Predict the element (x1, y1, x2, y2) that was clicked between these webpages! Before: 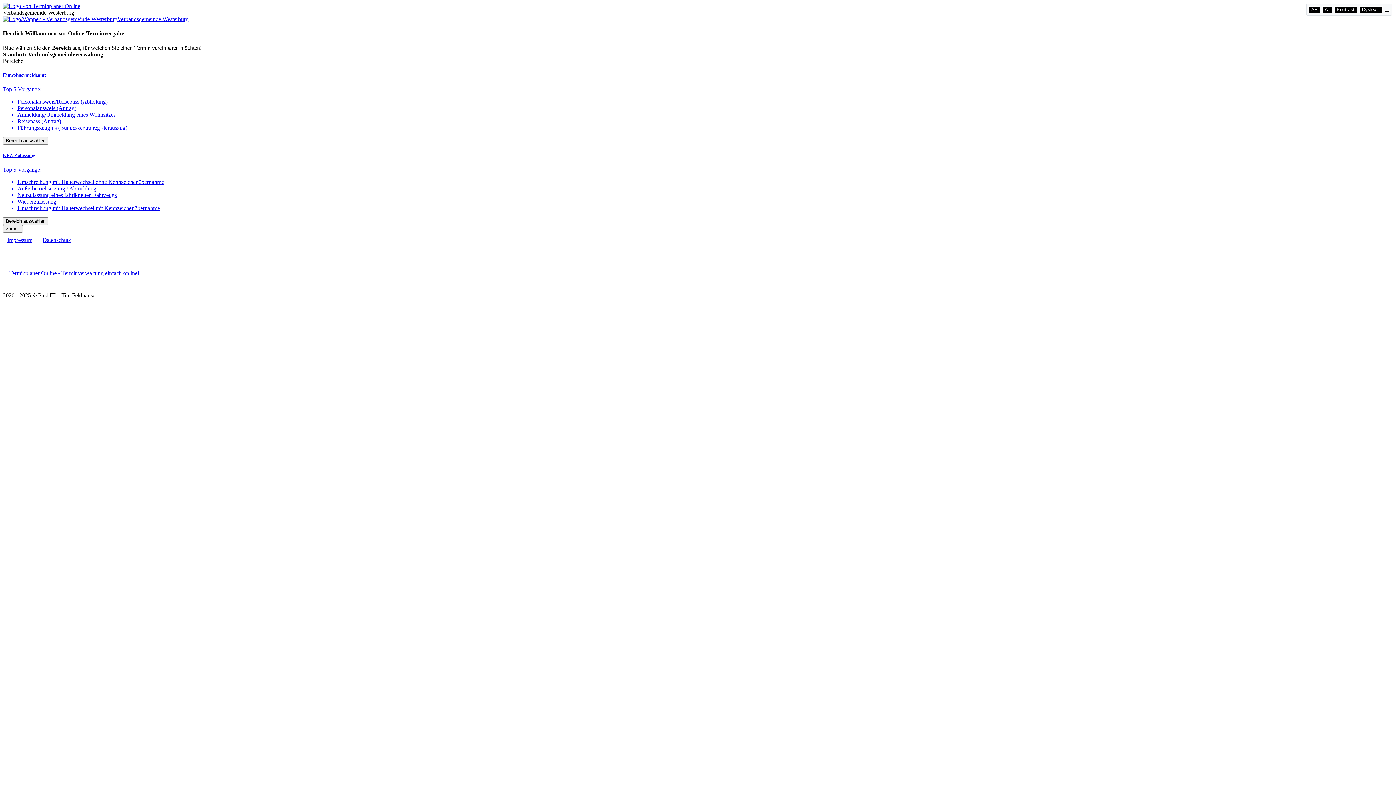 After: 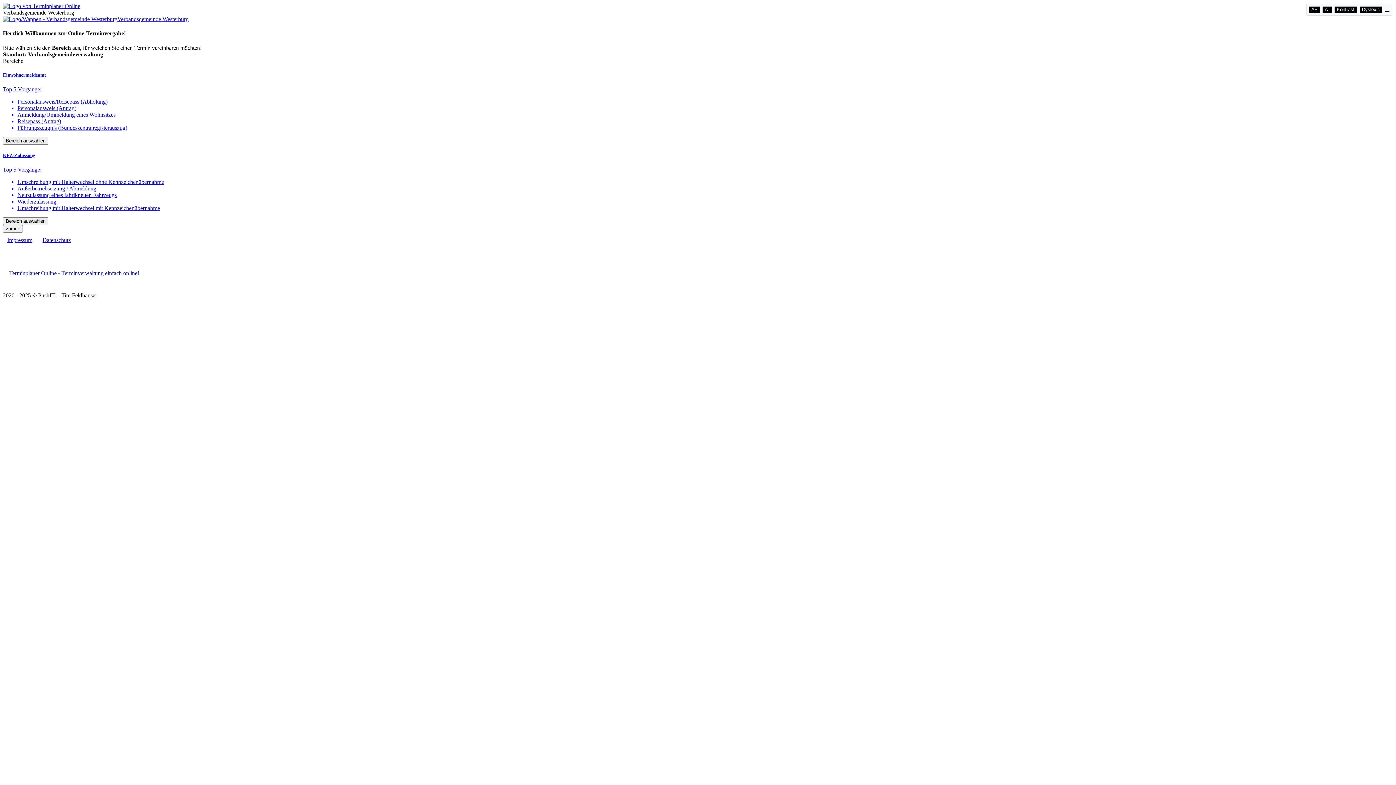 Action: label: Datenschutz bbox: (38, 232, 75, 257)